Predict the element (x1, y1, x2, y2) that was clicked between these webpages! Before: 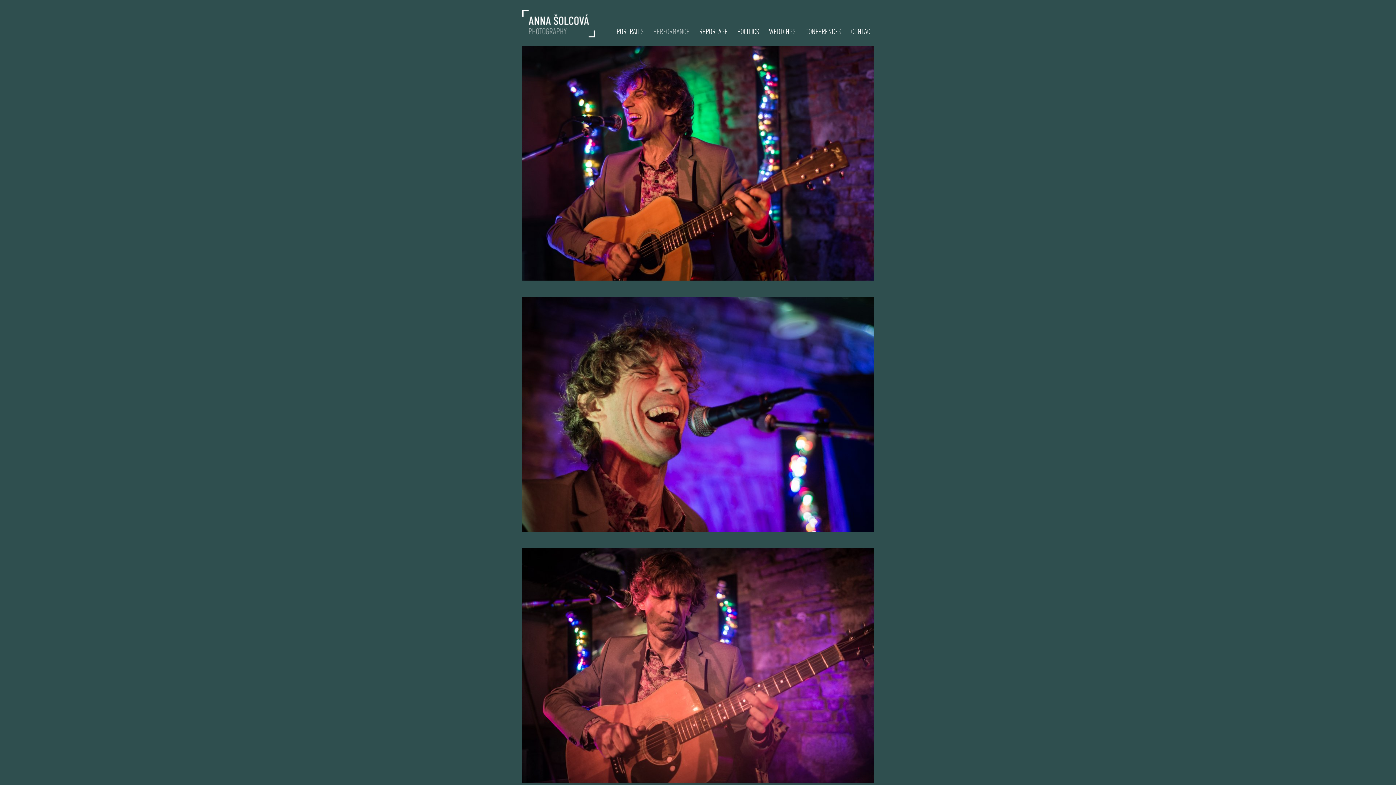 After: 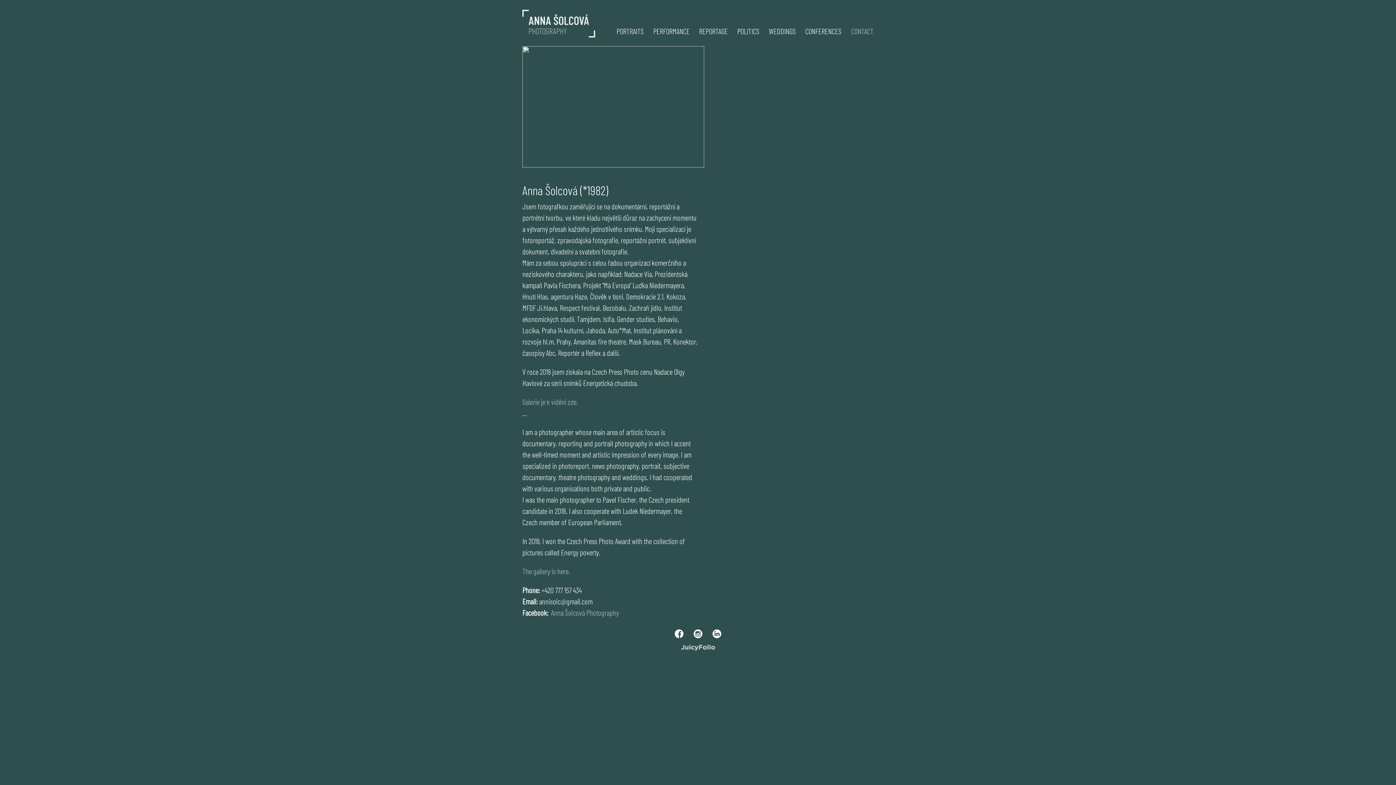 Action: label: CONTACT bbox: (851, 26, 873, 35)